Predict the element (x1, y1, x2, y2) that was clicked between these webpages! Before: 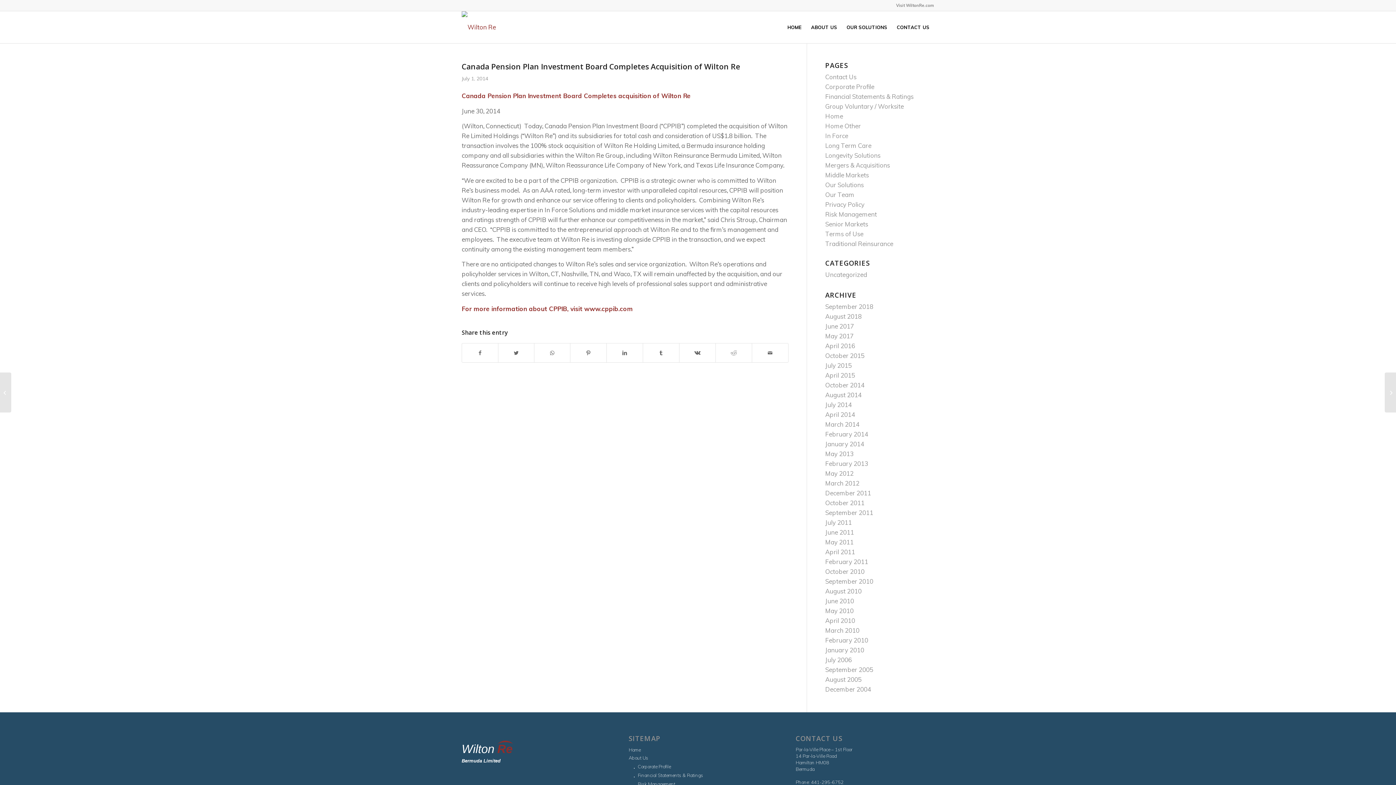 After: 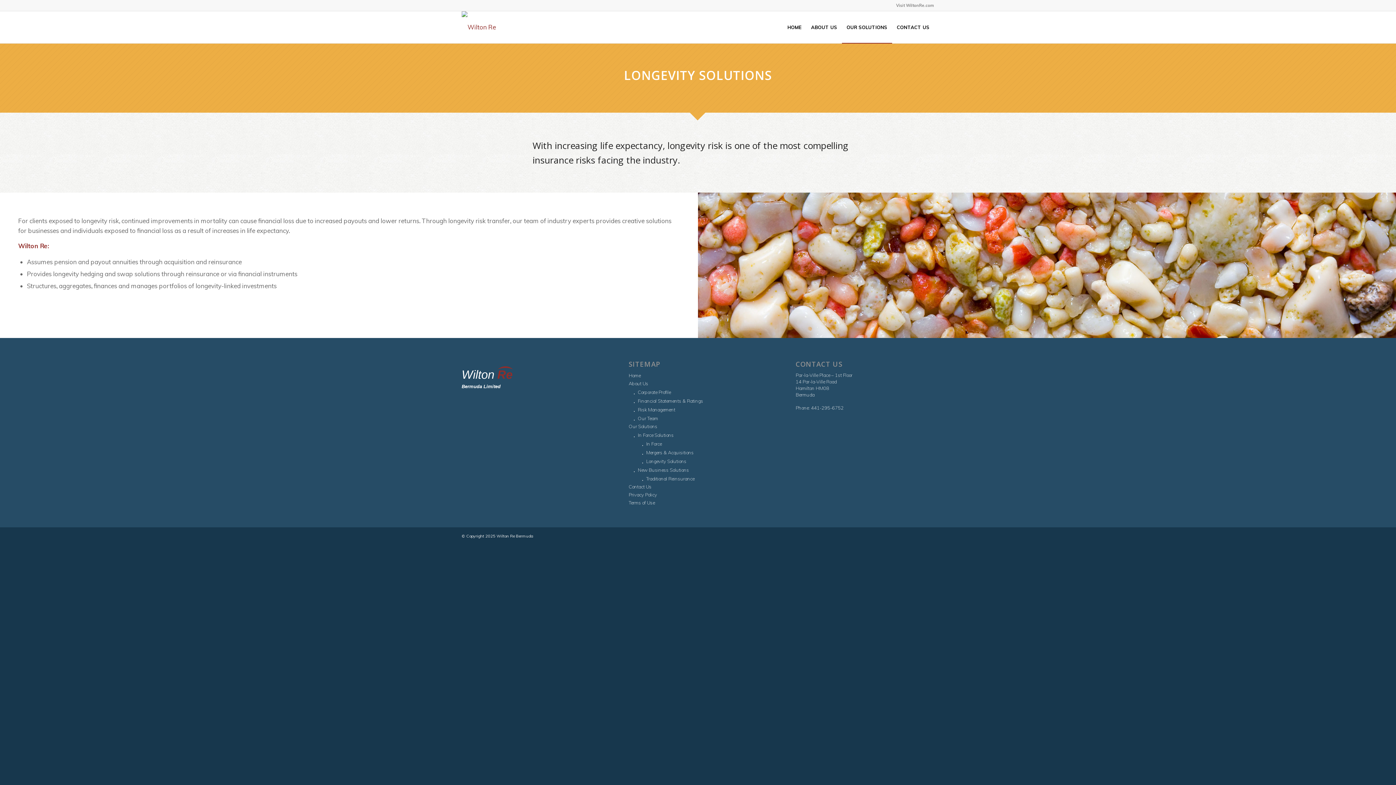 Action: label: Longevity Solutions bbox: (825, 151, 880, 159)